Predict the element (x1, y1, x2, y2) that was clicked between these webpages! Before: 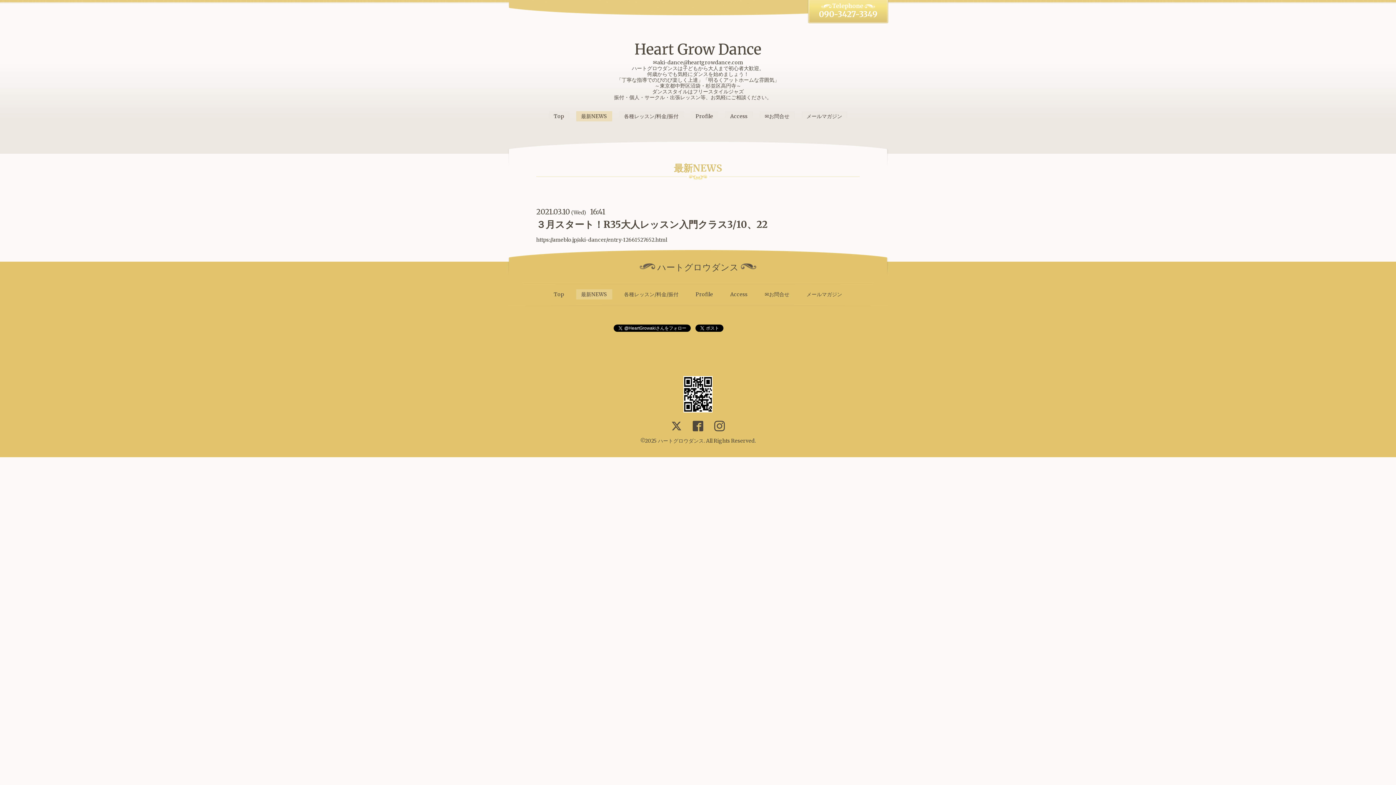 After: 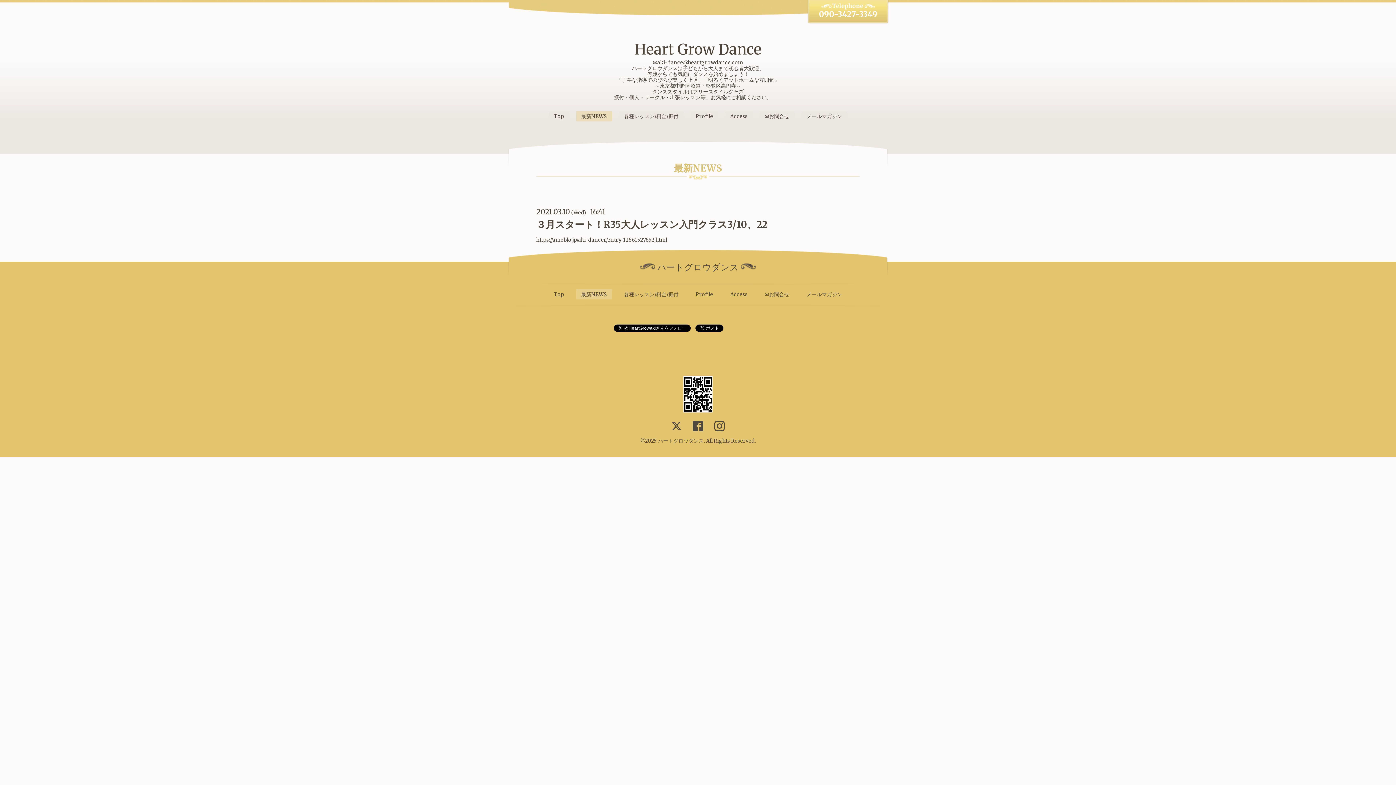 Action: bbox: (714, 420, 724, 433)